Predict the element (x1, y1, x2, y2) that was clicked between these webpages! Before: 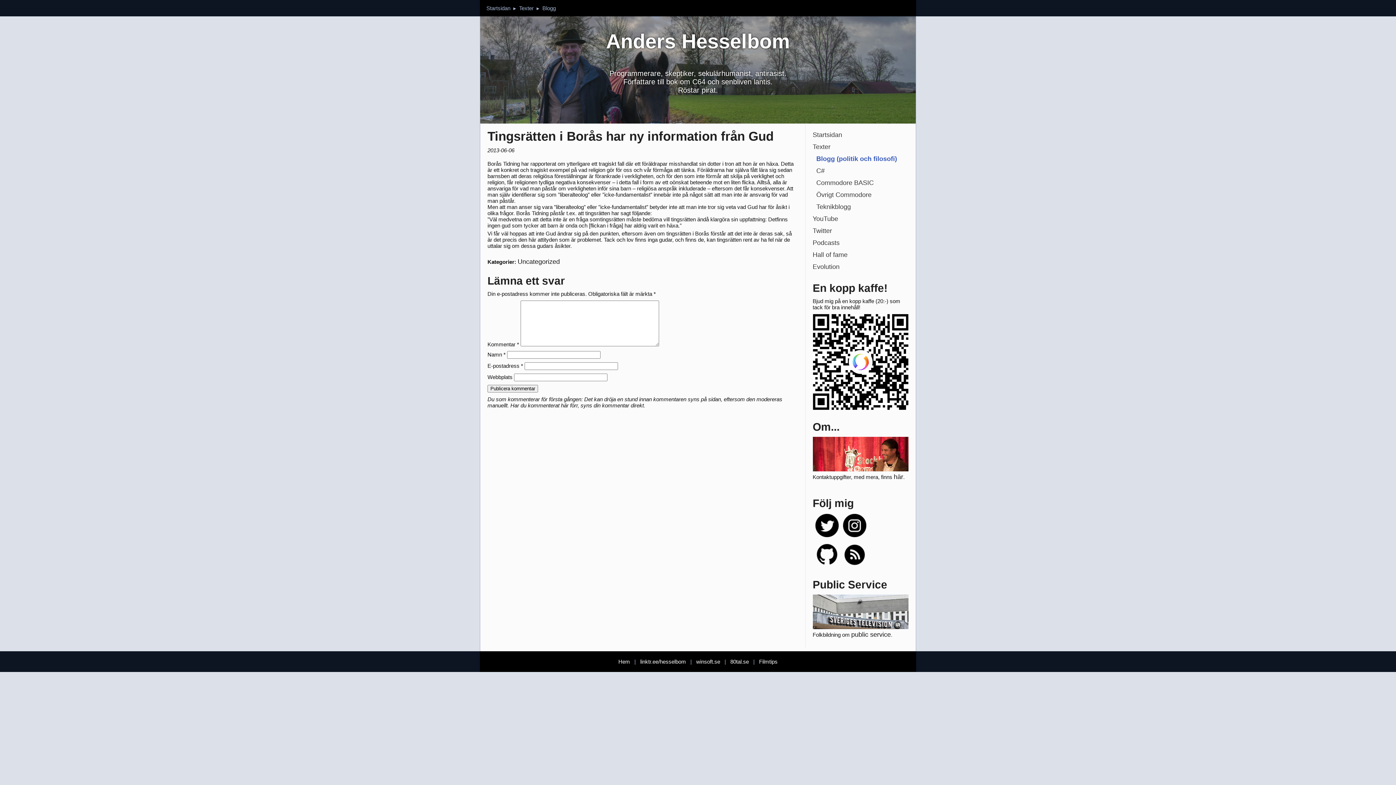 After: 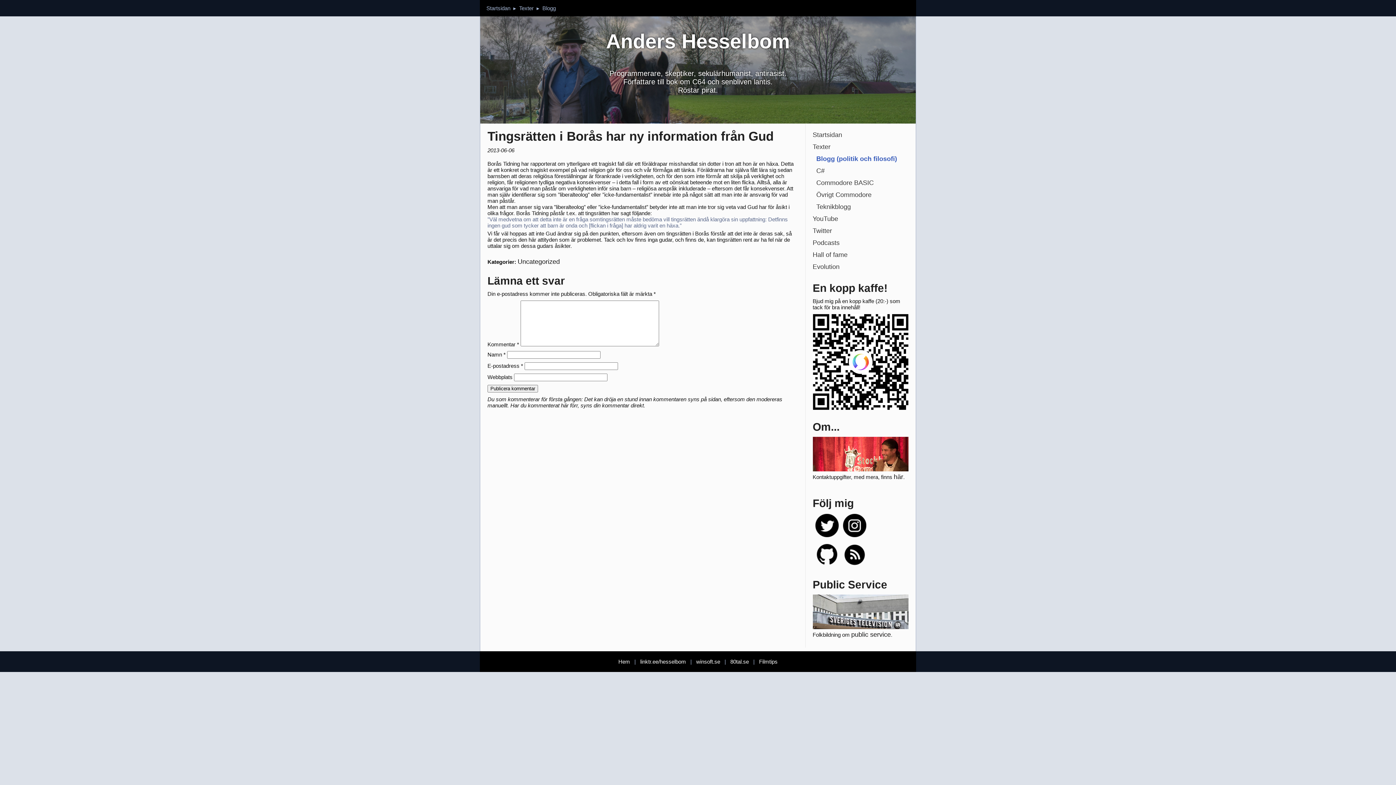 Action: label: ”Väl medvetna om att detta inte är en fråga somtingsrätten måste bedöma vill tingsrätten ändå klargöra sin uppfattning: Detfinns ingen gud som tycker att barn är onda och [flickan i fråga] har aldrig varit en häxa.” bbox: (487, 216, 788, 228)